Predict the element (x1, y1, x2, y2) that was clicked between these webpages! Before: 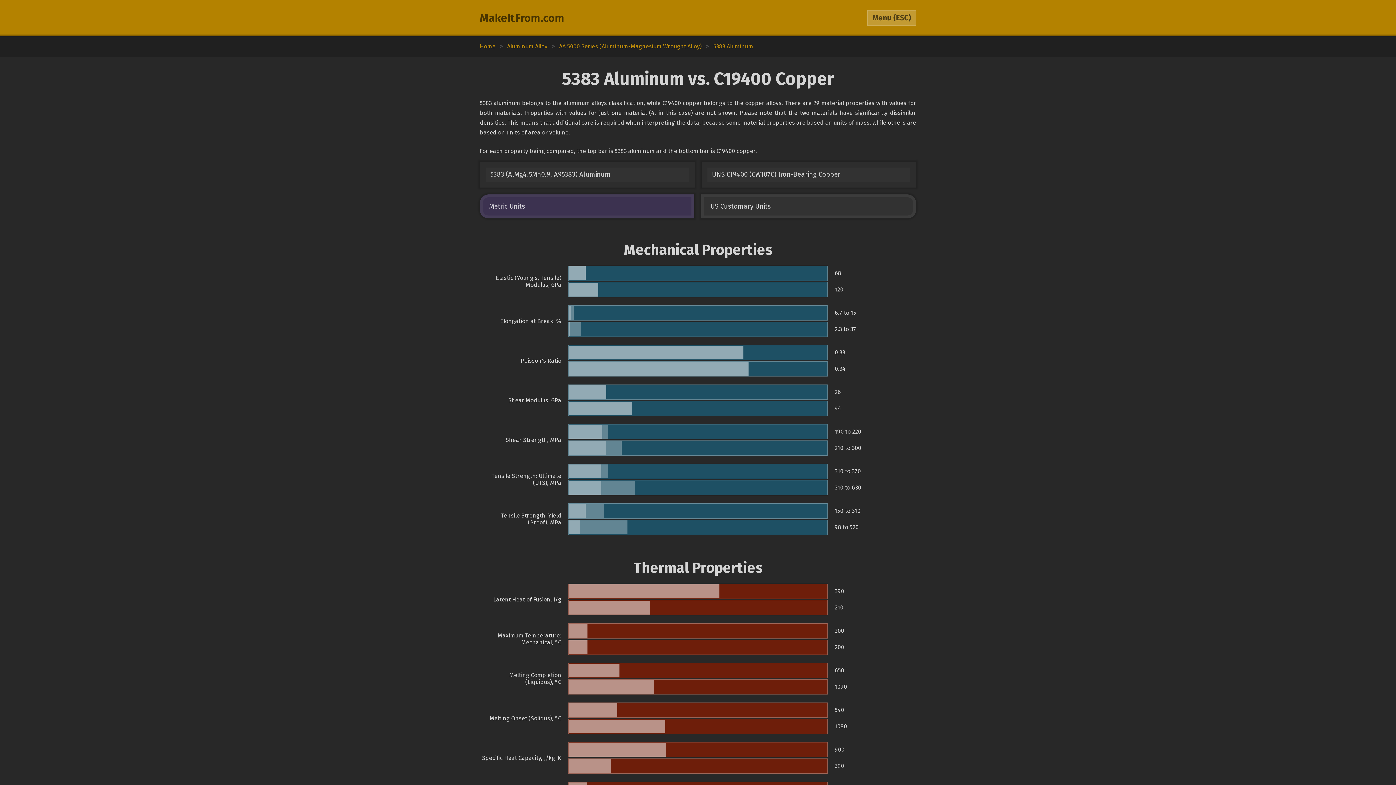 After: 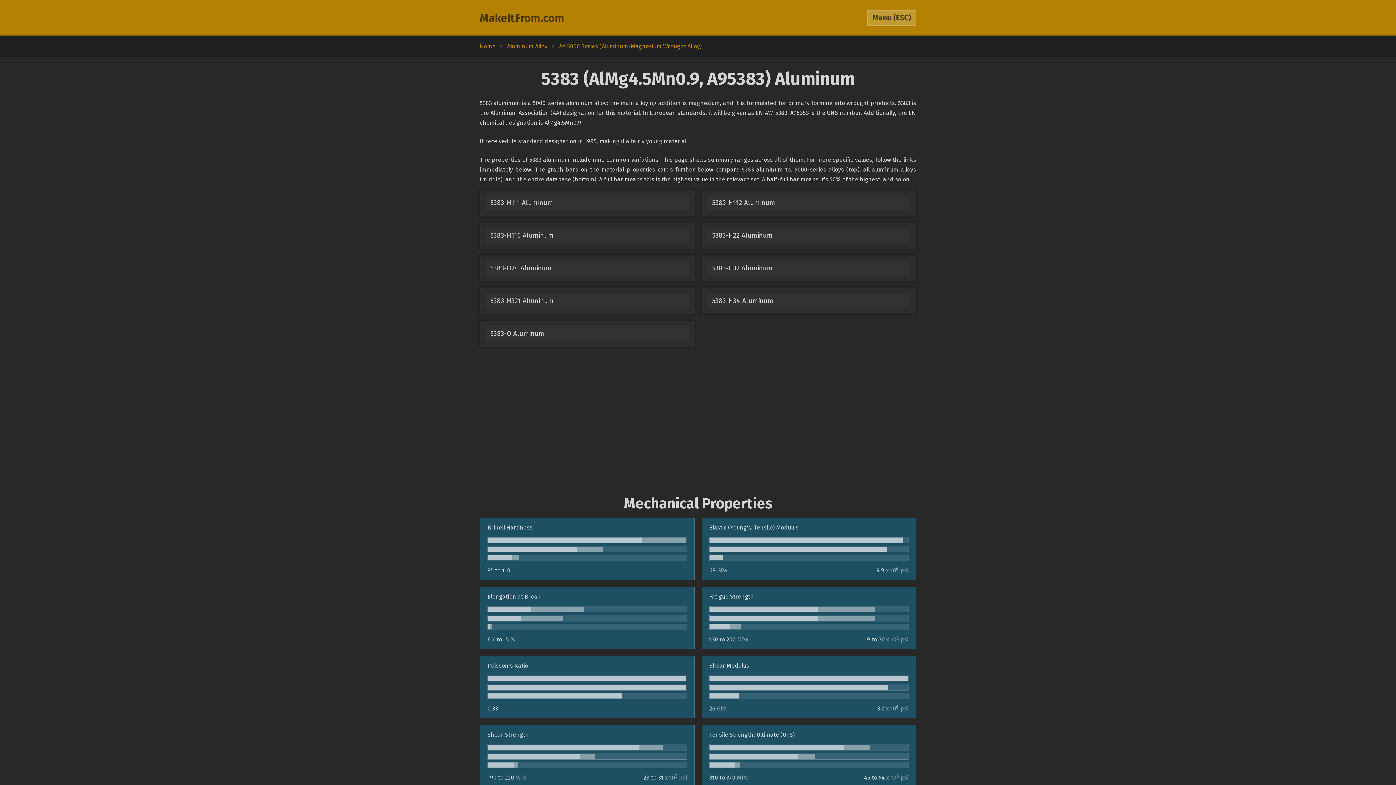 Action: bbox: (479, 161, 694, 187) label: 5383 (AlMg4.5Mn0.9, A95383) Aluminum